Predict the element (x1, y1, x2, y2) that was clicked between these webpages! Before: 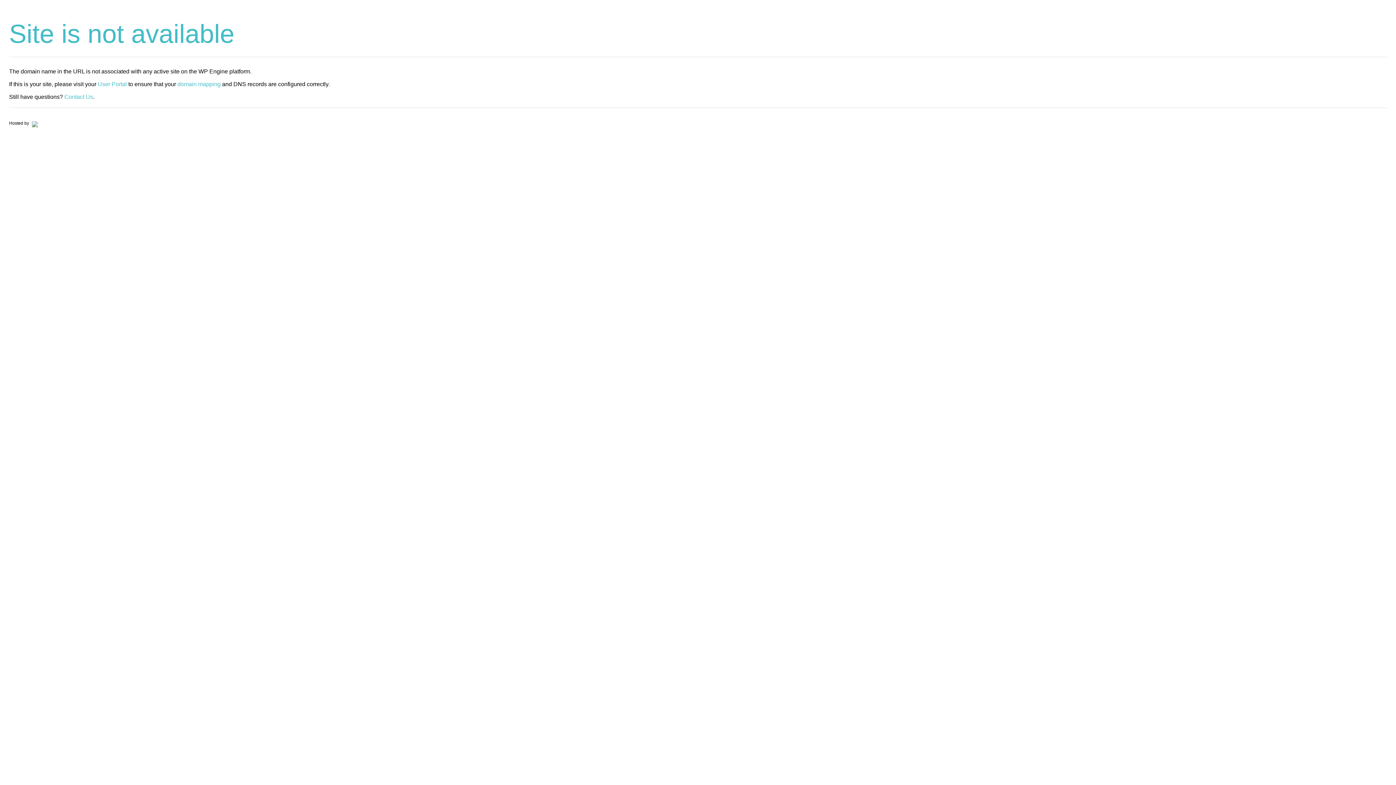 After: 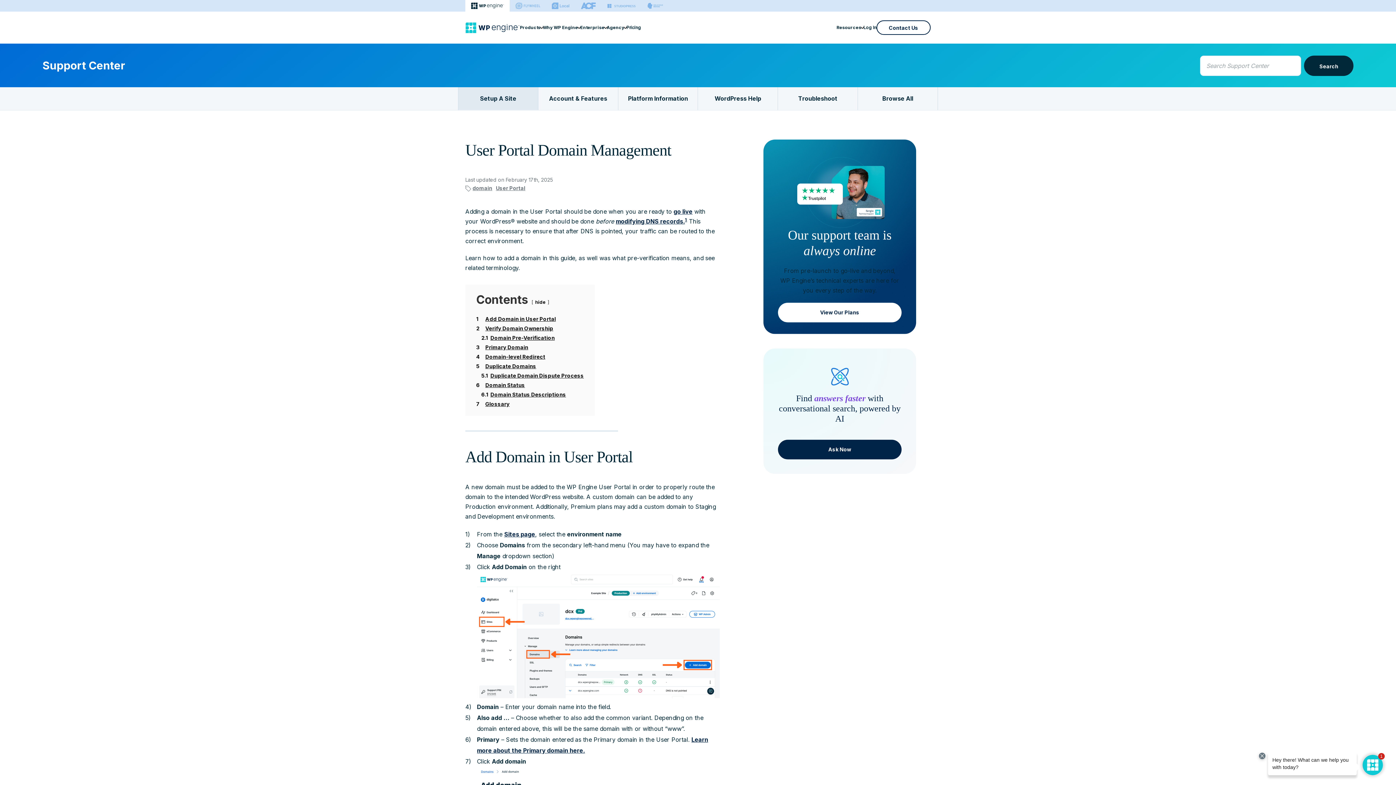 Action: bbox: (177, 81, 220, 87) label: domain mapping